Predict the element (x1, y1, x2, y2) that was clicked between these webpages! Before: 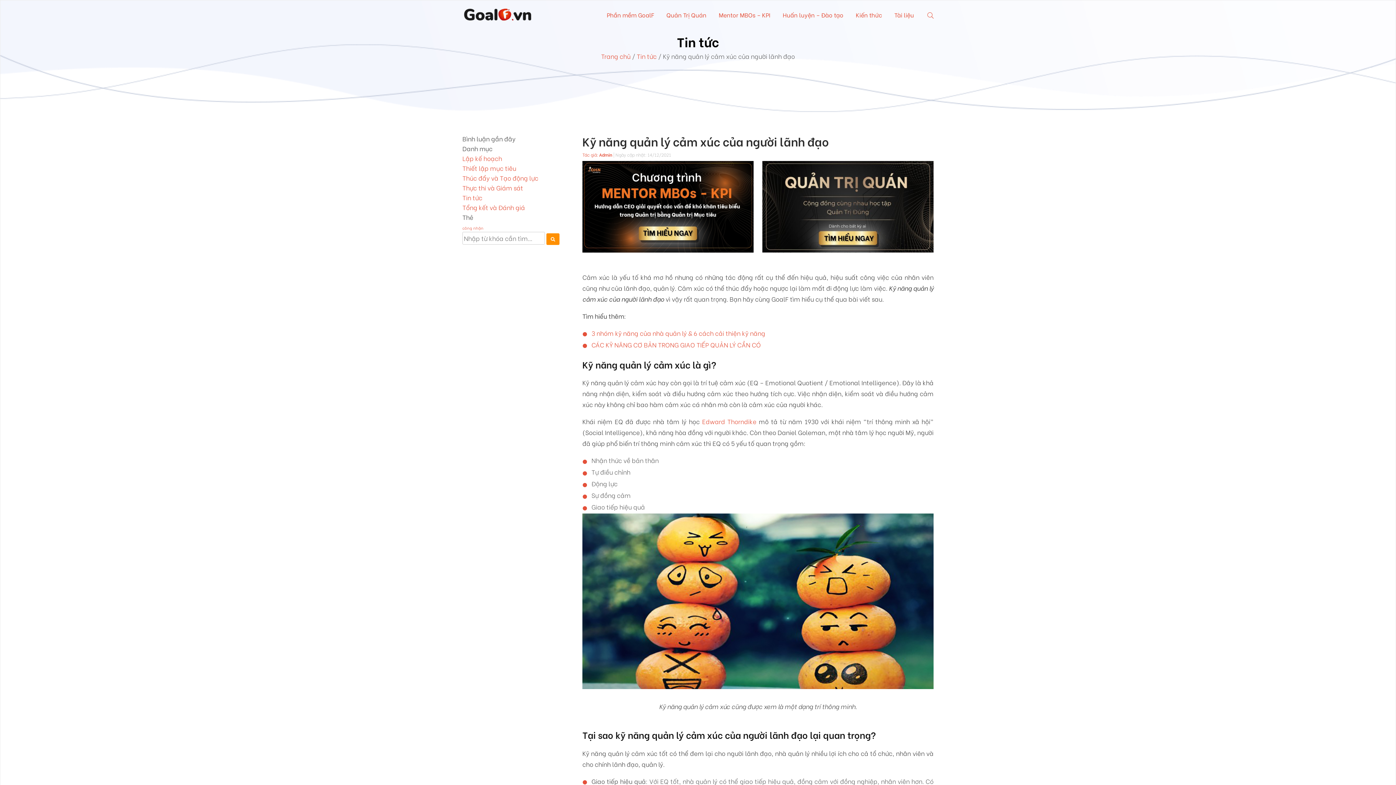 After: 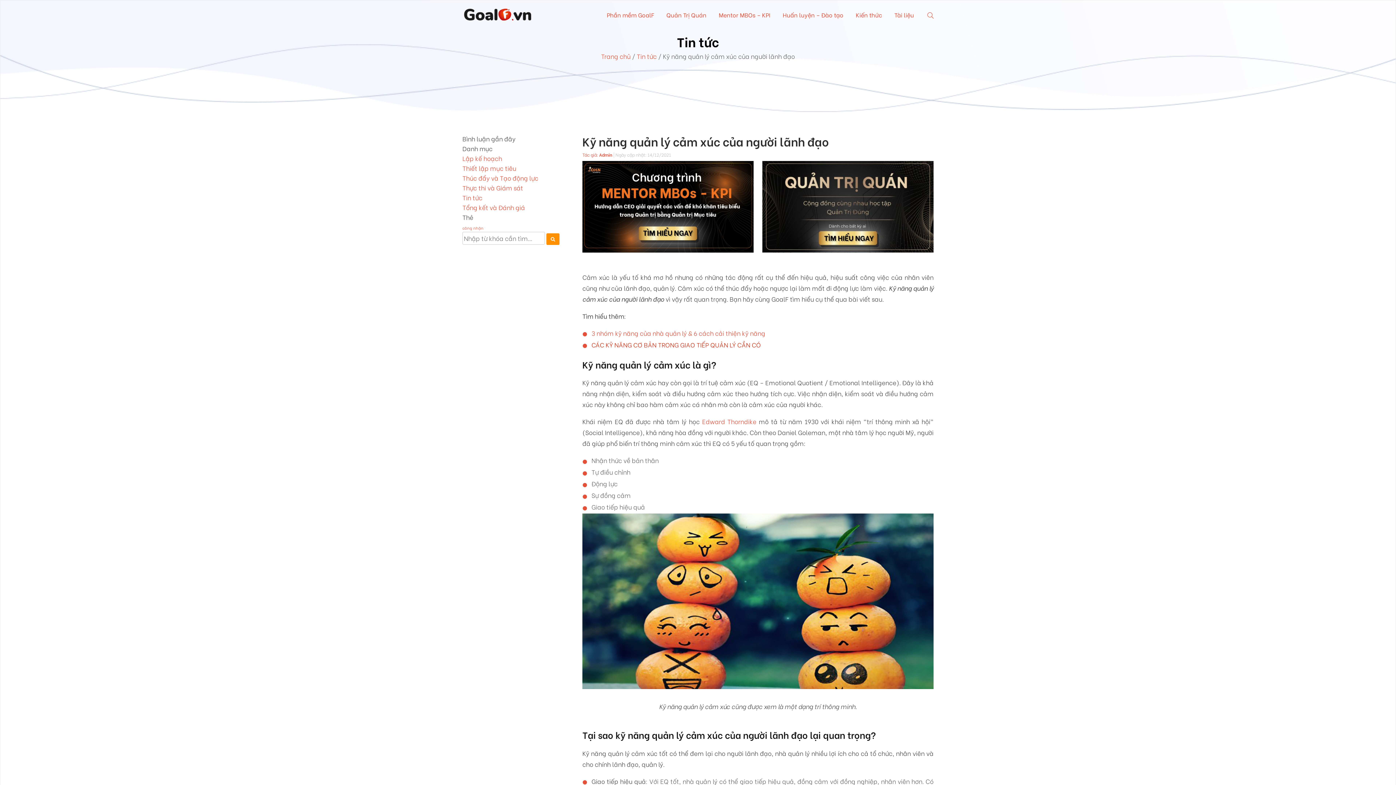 Action: label: CÁC KỸ NĂNG CƠ BẢN TRONG GIAO TIẾP QUẢN LÝ CẦN CÓ bbox: (591, 340, 761, 349)